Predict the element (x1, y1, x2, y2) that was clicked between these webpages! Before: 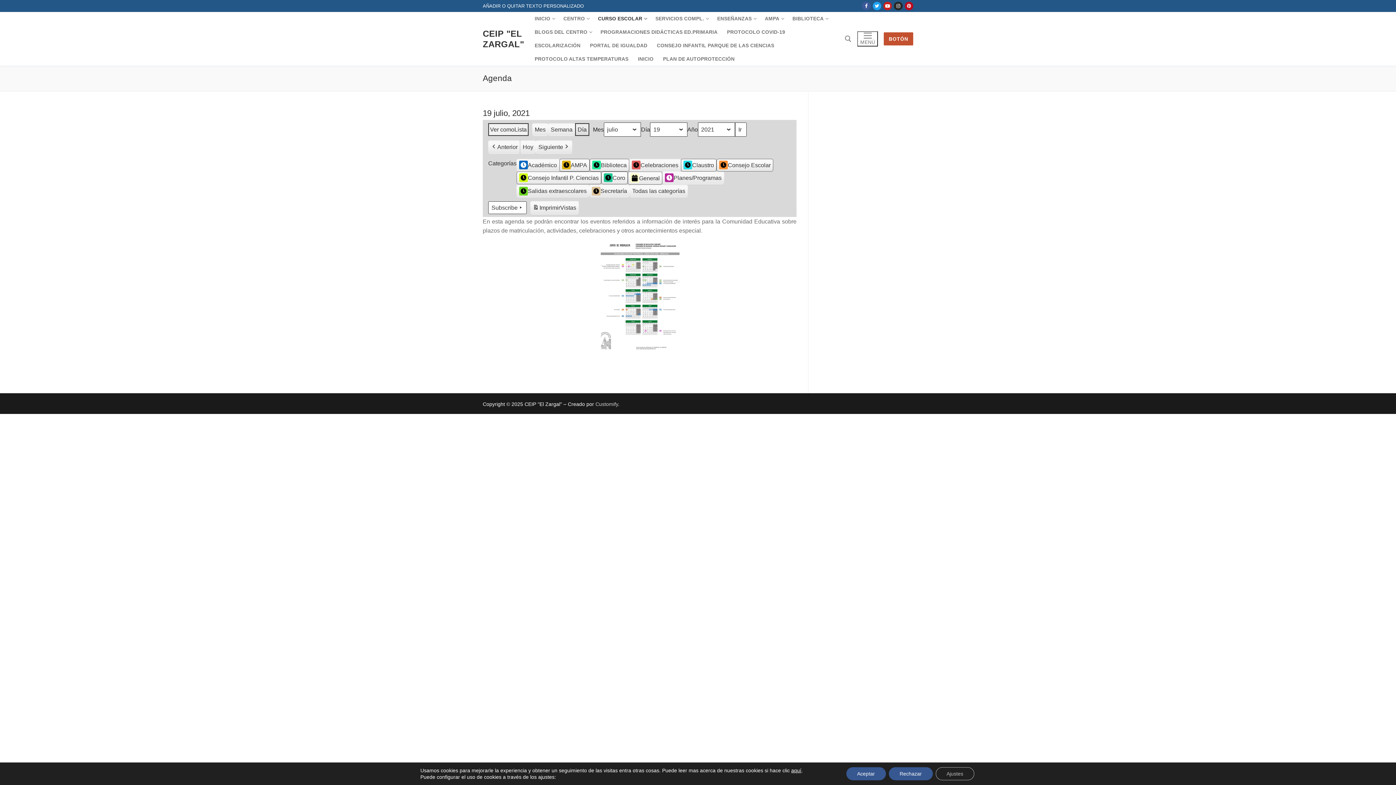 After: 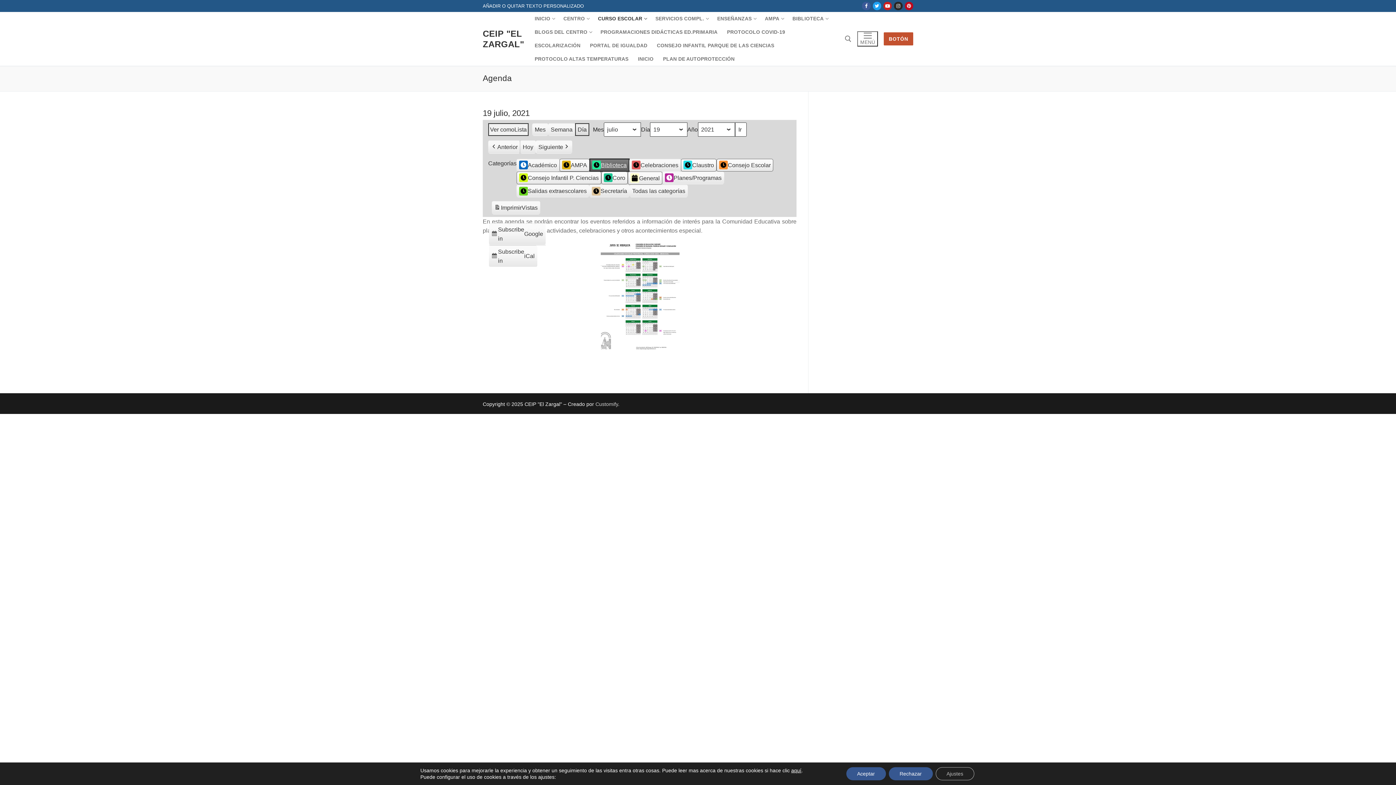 Action: bbox: (589, 158, 629, 171) label: Biblioteca